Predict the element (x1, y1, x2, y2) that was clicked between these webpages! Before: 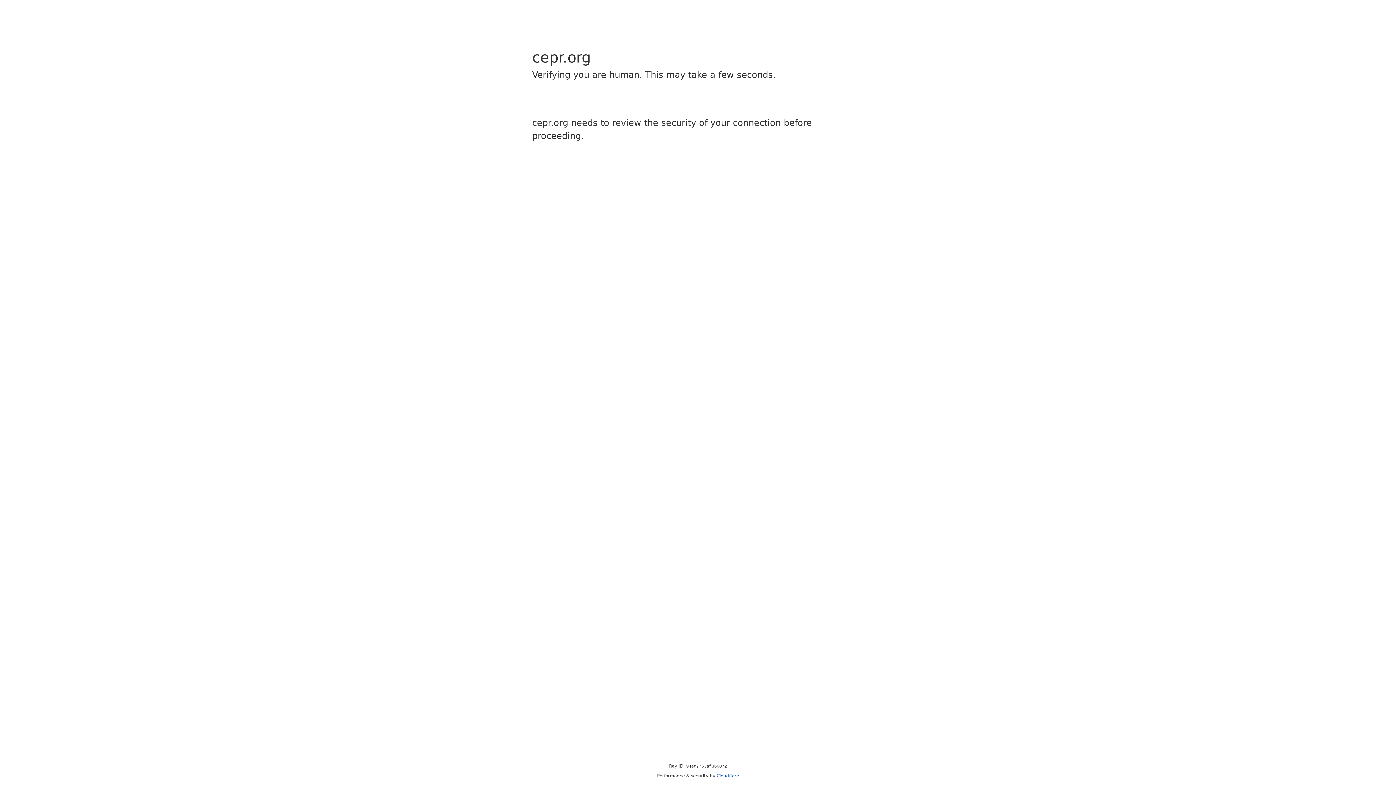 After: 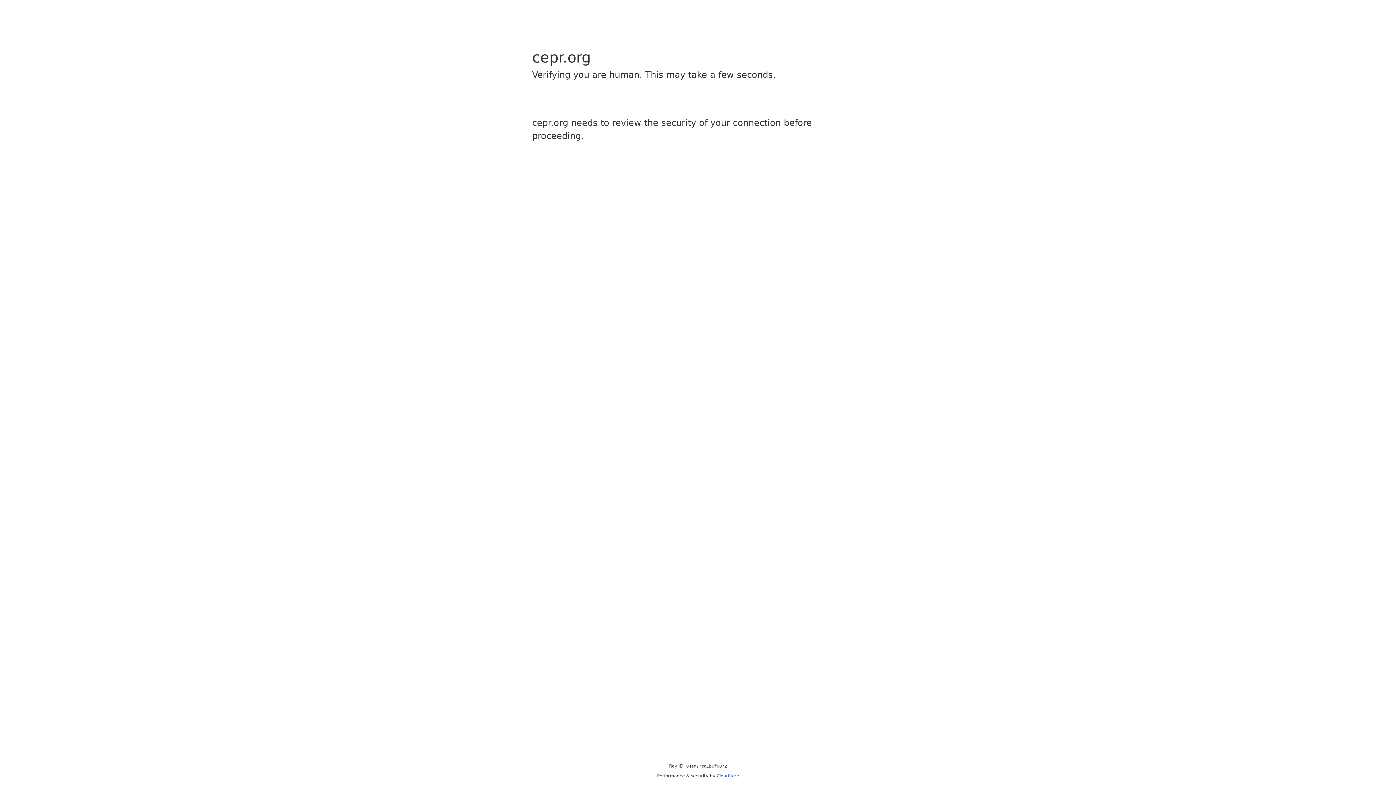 Action: bbox: (716, 773, 739, 778) label: Cloudflare